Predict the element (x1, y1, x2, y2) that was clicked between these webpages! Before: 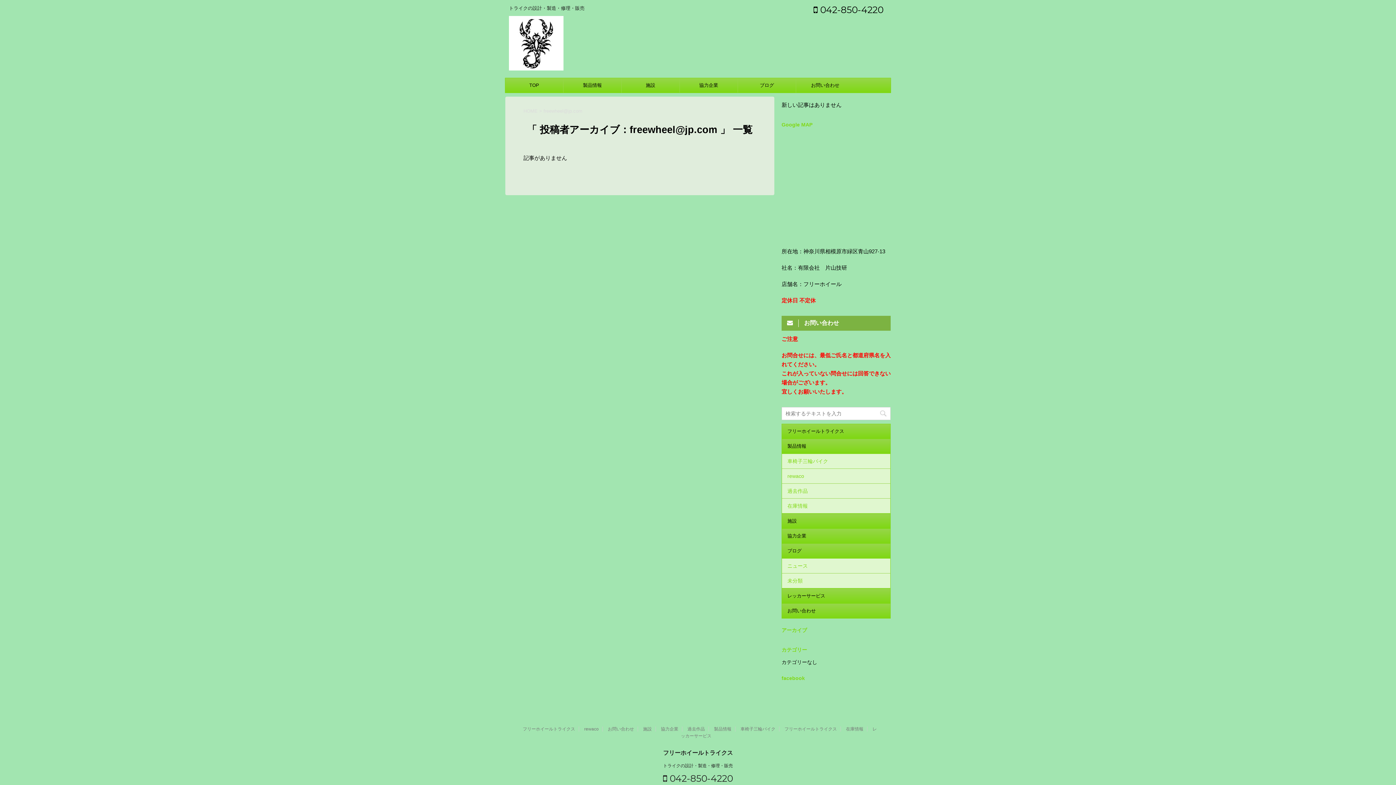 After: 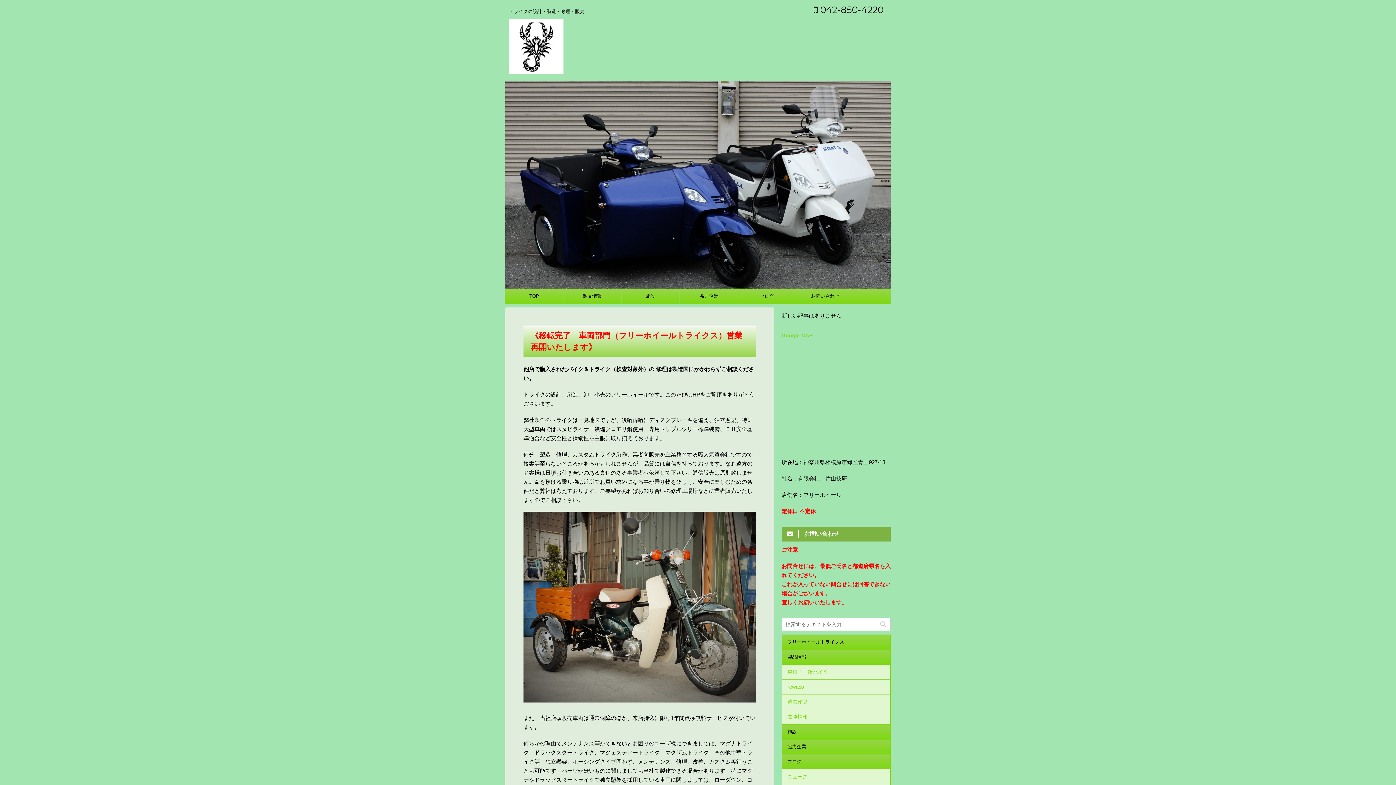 Action: label: トライクの設計・製造・修理・販売 bbox: (663, 763, 733, 768)